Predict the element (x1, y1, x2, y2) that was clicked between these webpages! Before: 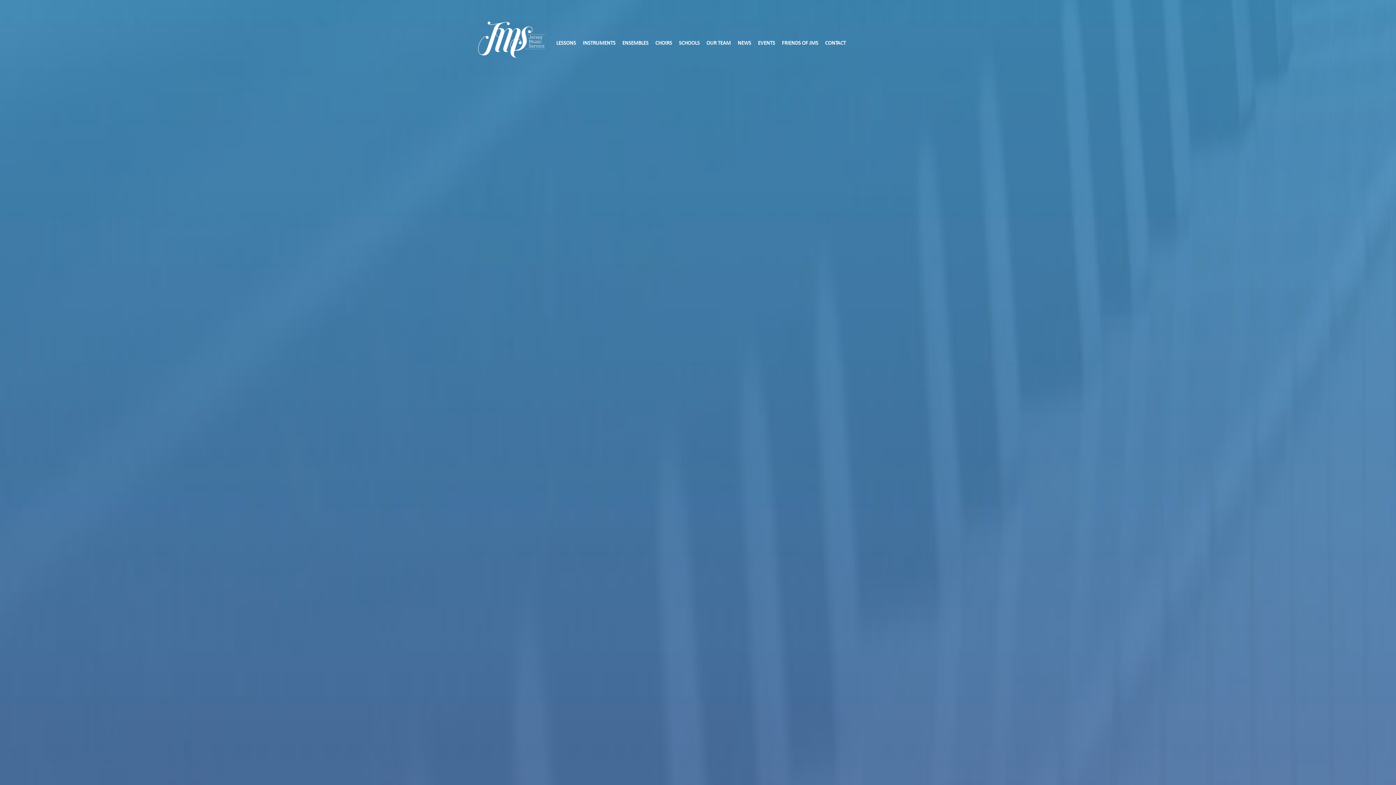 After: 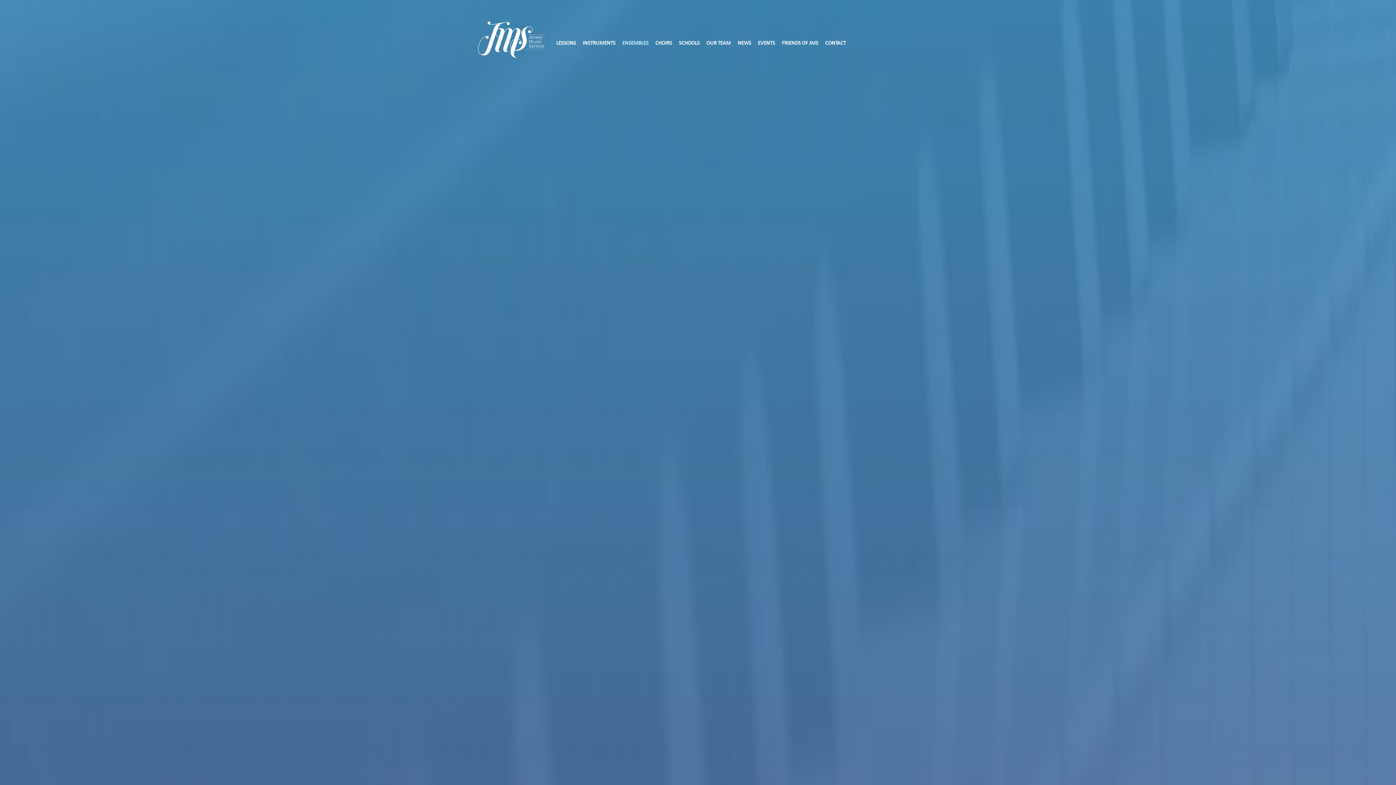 Action: bbox: (622, 36, 655, 49) label: ENSEMBLES